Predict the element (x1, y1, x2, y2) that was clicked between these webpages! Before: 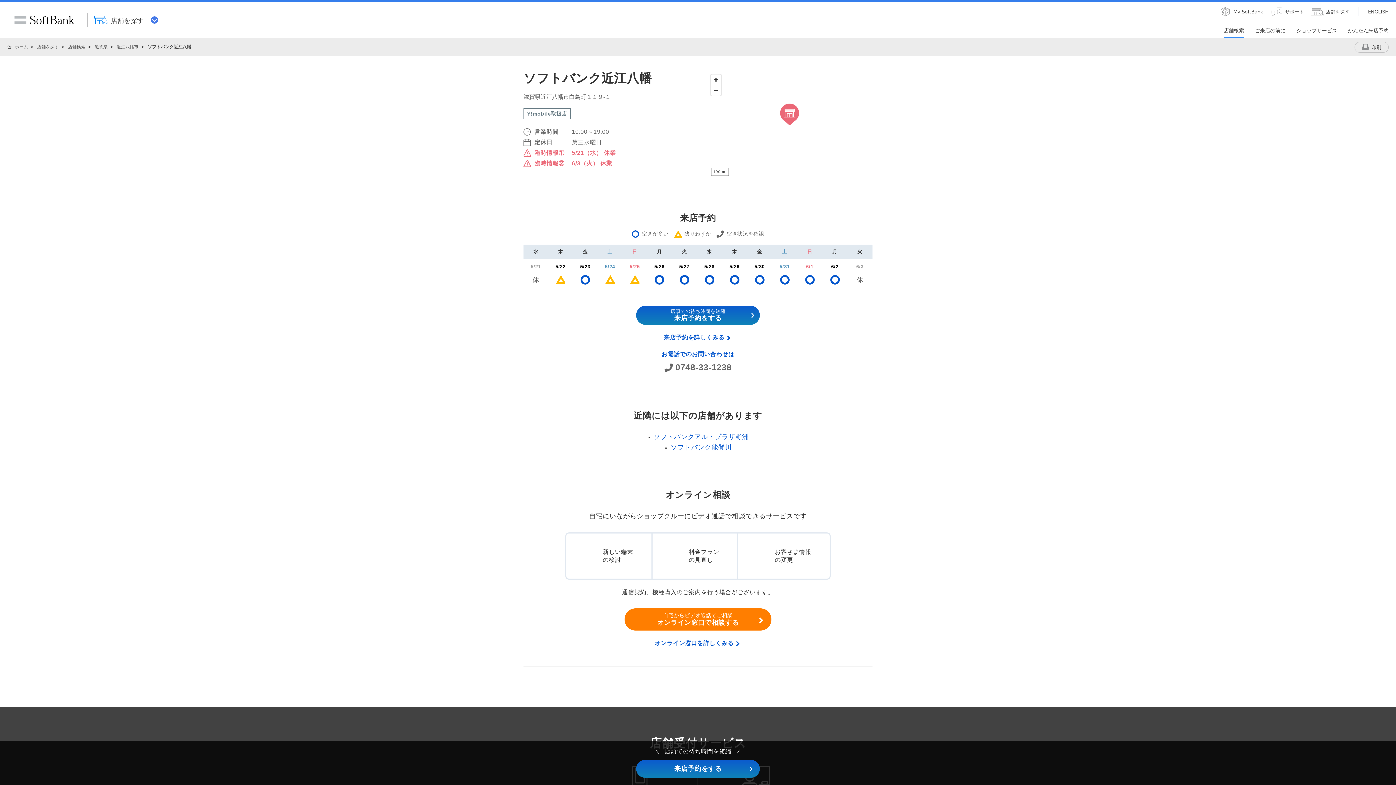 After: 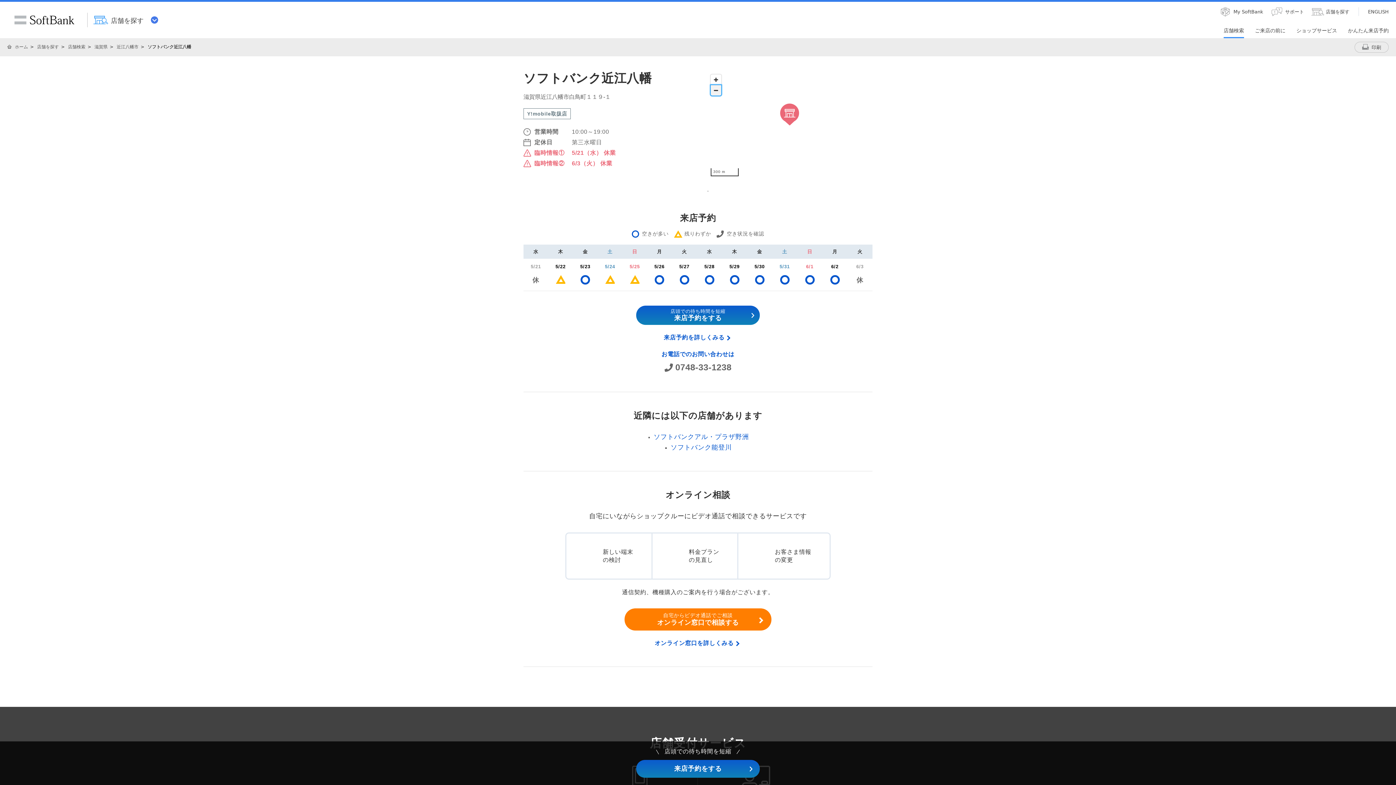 Action: label: Zoom out bbox: (710, 85, 721, 95)